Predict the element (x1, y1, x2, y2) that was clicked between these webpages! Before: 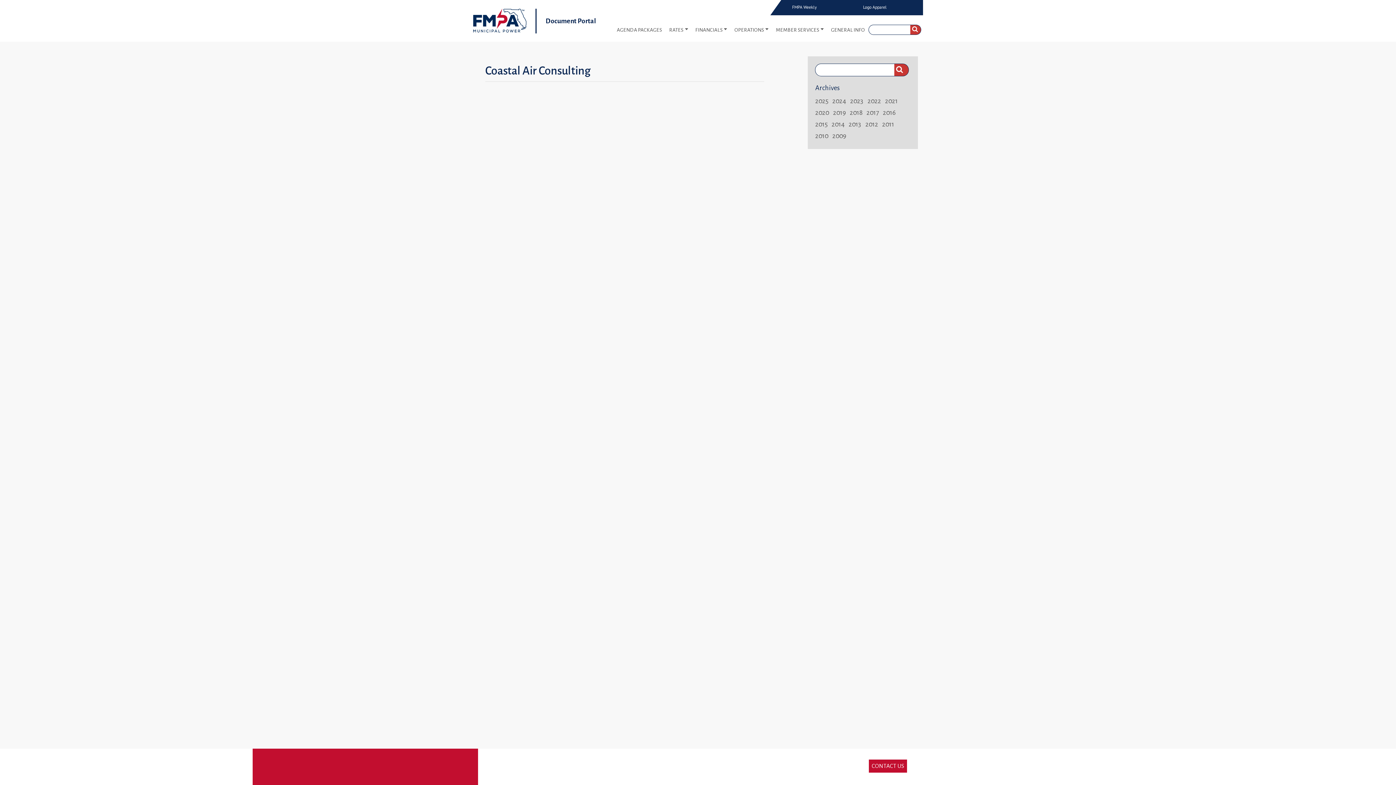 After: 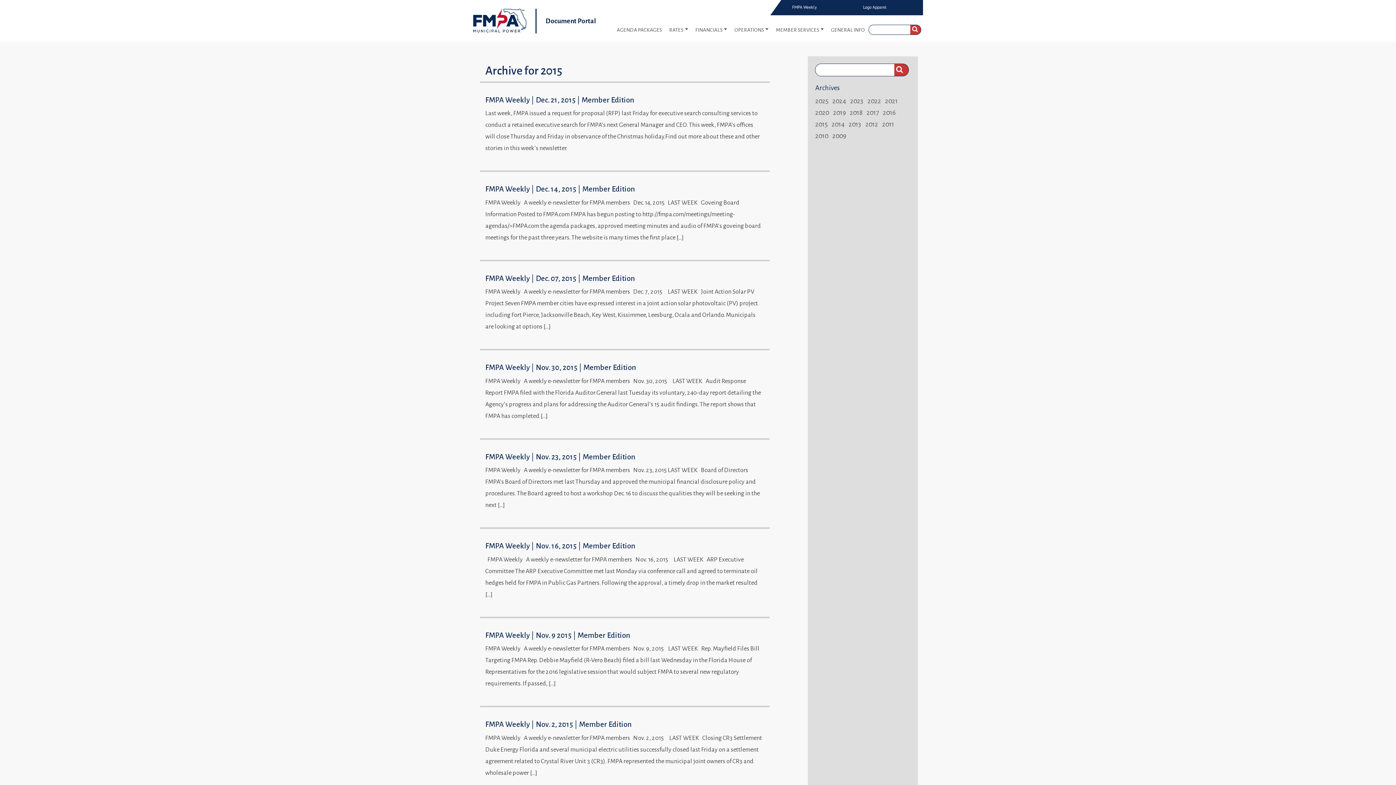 Action: label: 2015 bbox: (815, 120, 827, 127)